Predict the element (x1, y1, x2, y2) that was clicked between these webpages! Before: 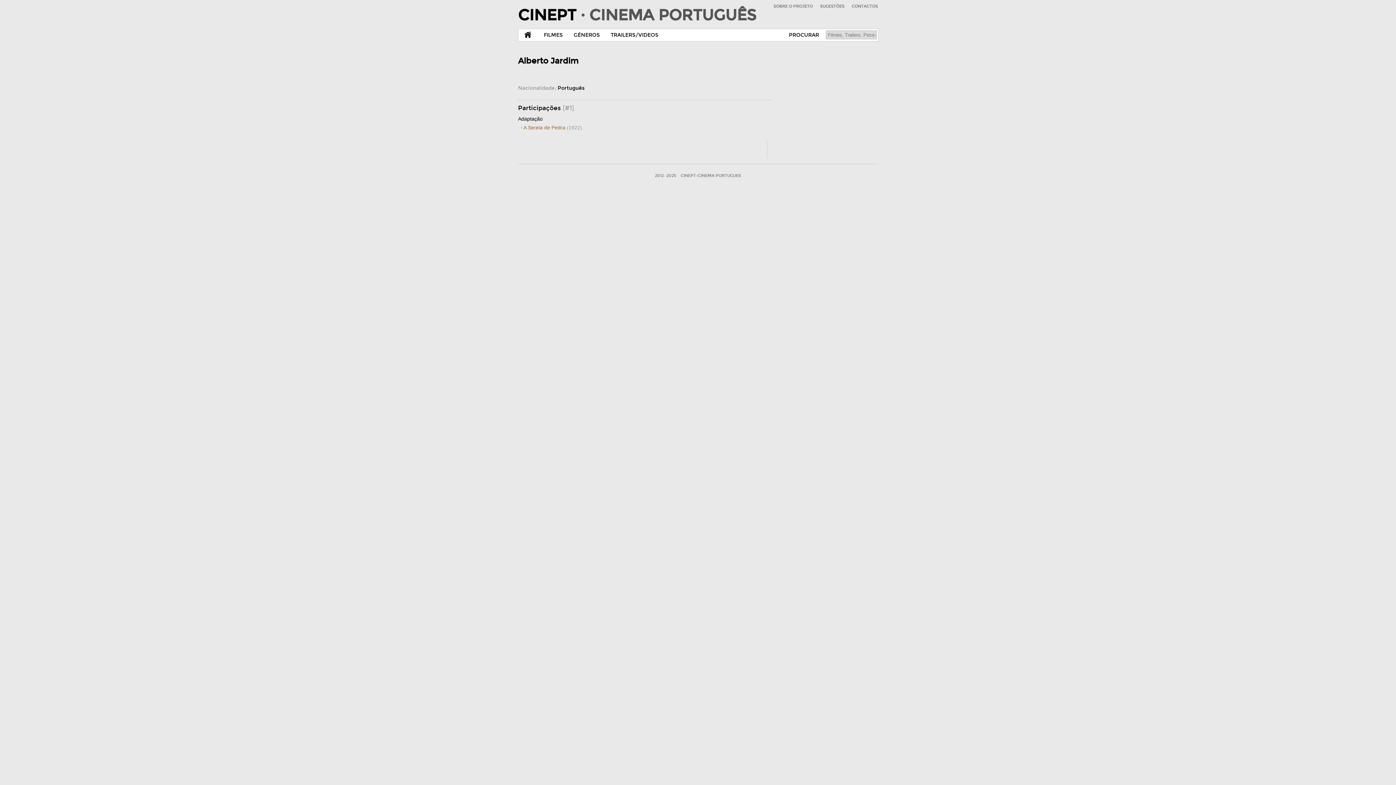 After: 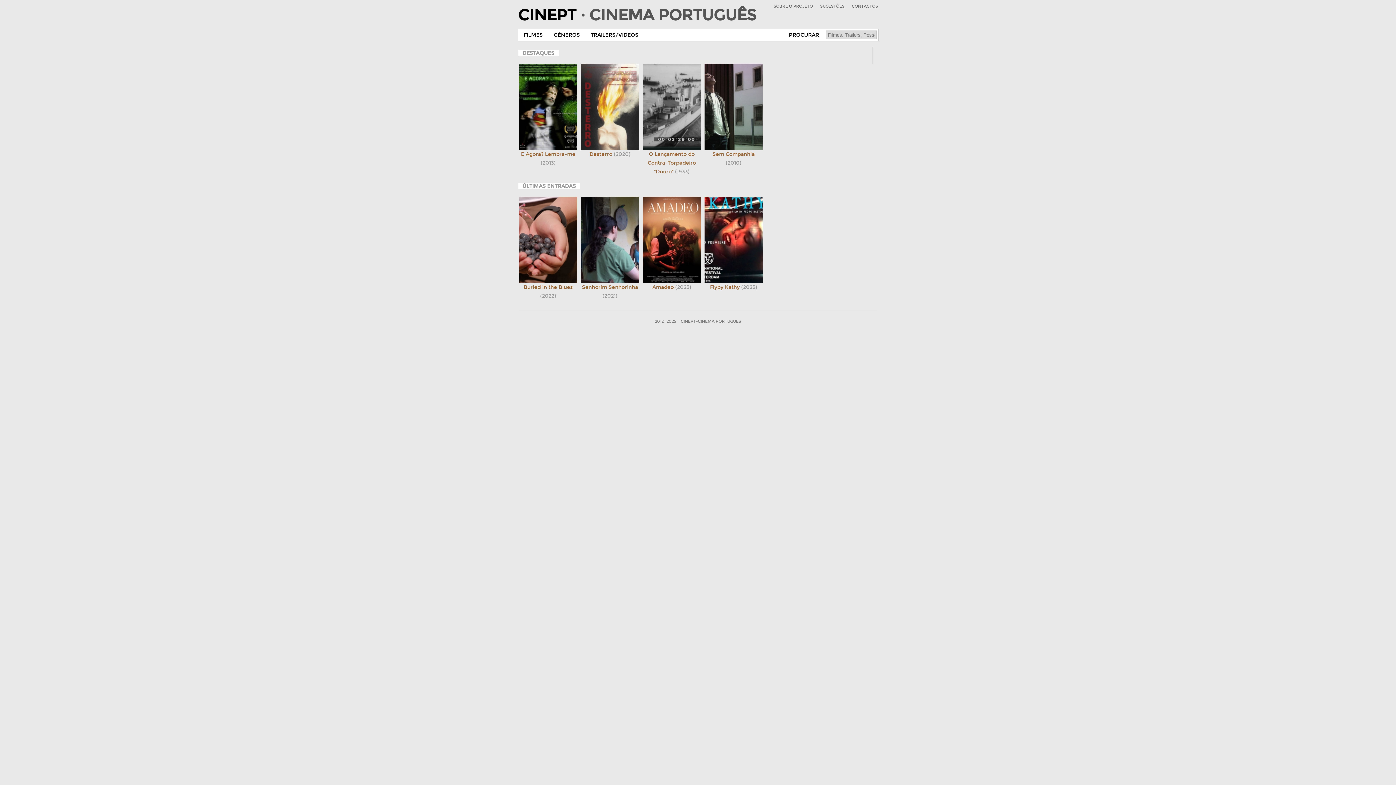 Action: bbox: (518, 29, 538, 41) label:  